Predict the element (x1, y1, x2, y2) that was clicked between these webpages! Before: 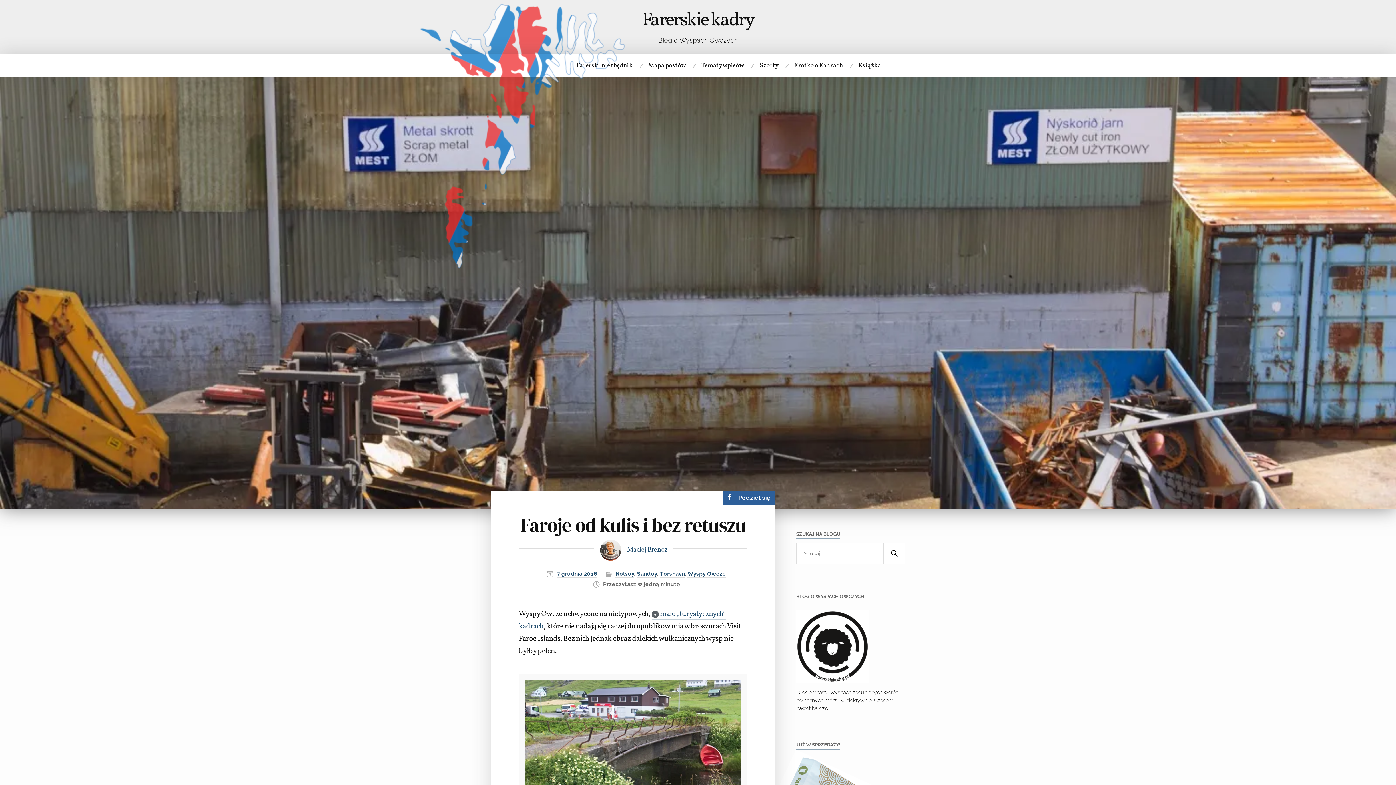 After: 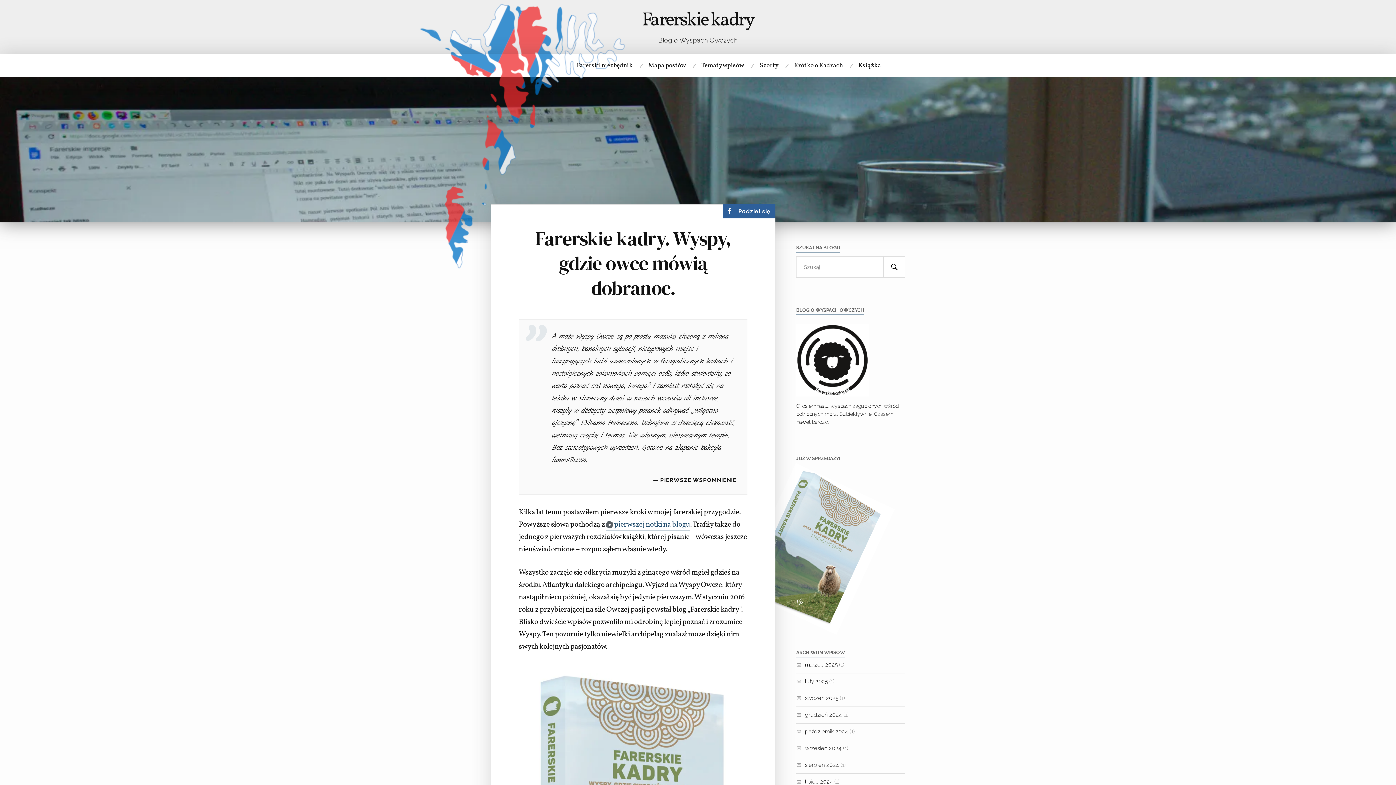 Action: bbox: (858, 54, 881, 77) label: Książka